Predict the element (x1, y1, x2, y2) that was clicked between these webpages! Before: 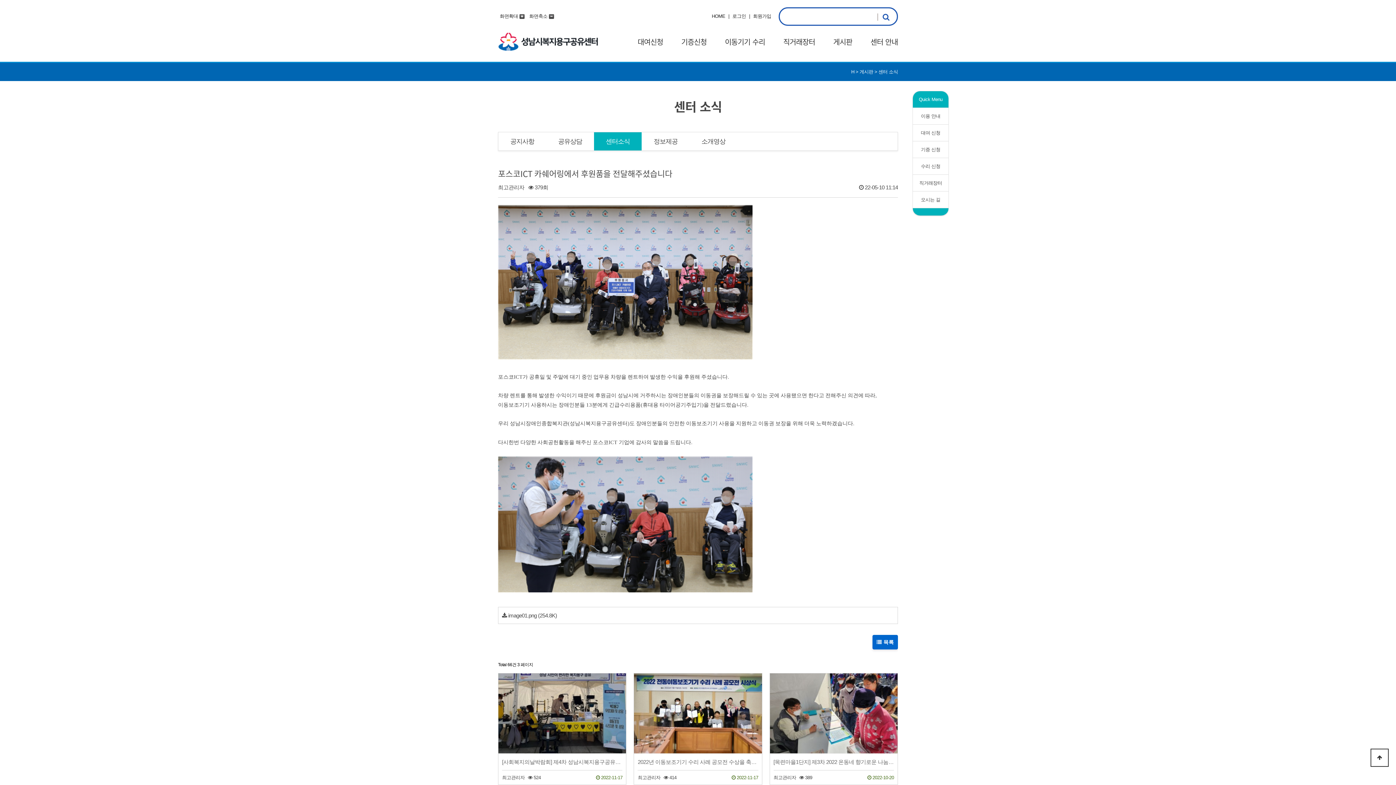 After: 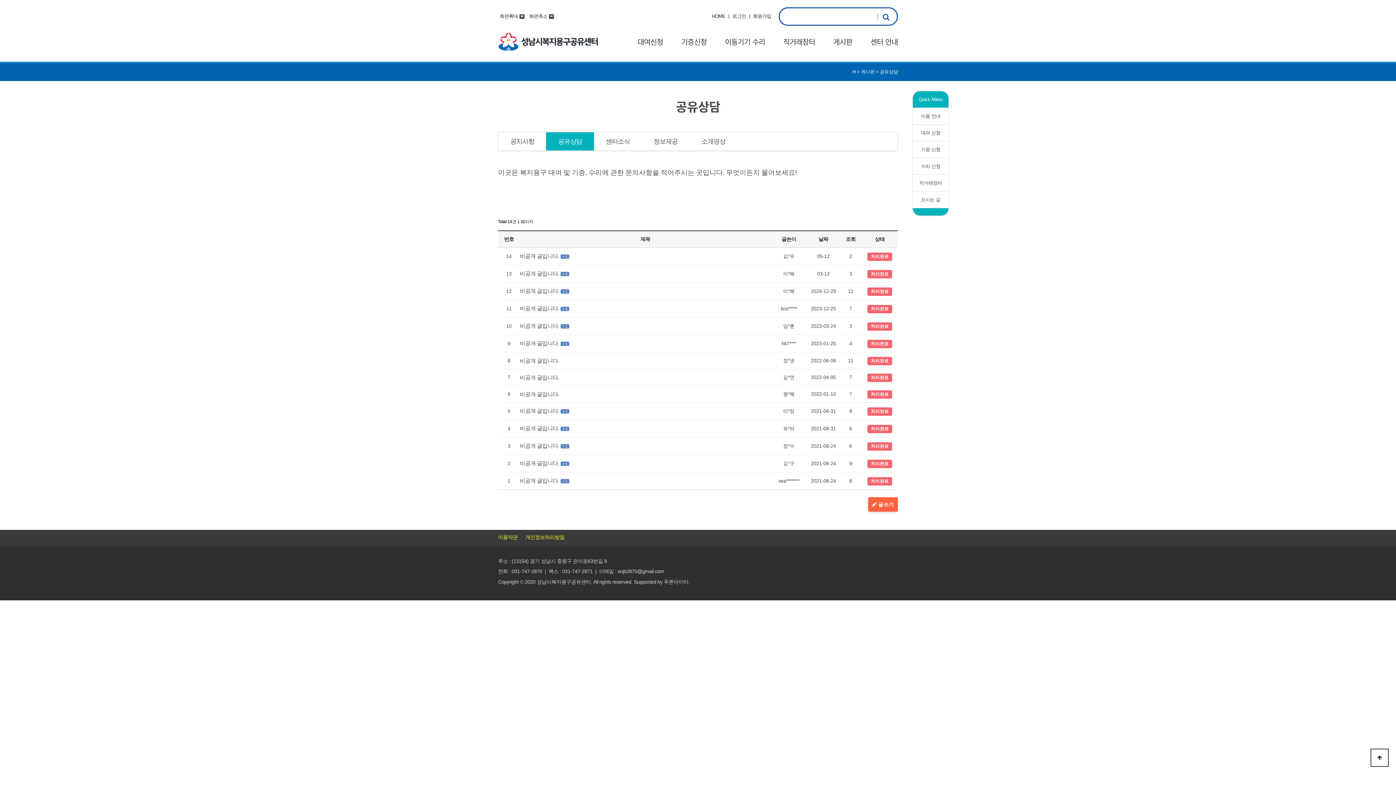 Action: bbox: (558, 132, 582, 150) label: 공유상담